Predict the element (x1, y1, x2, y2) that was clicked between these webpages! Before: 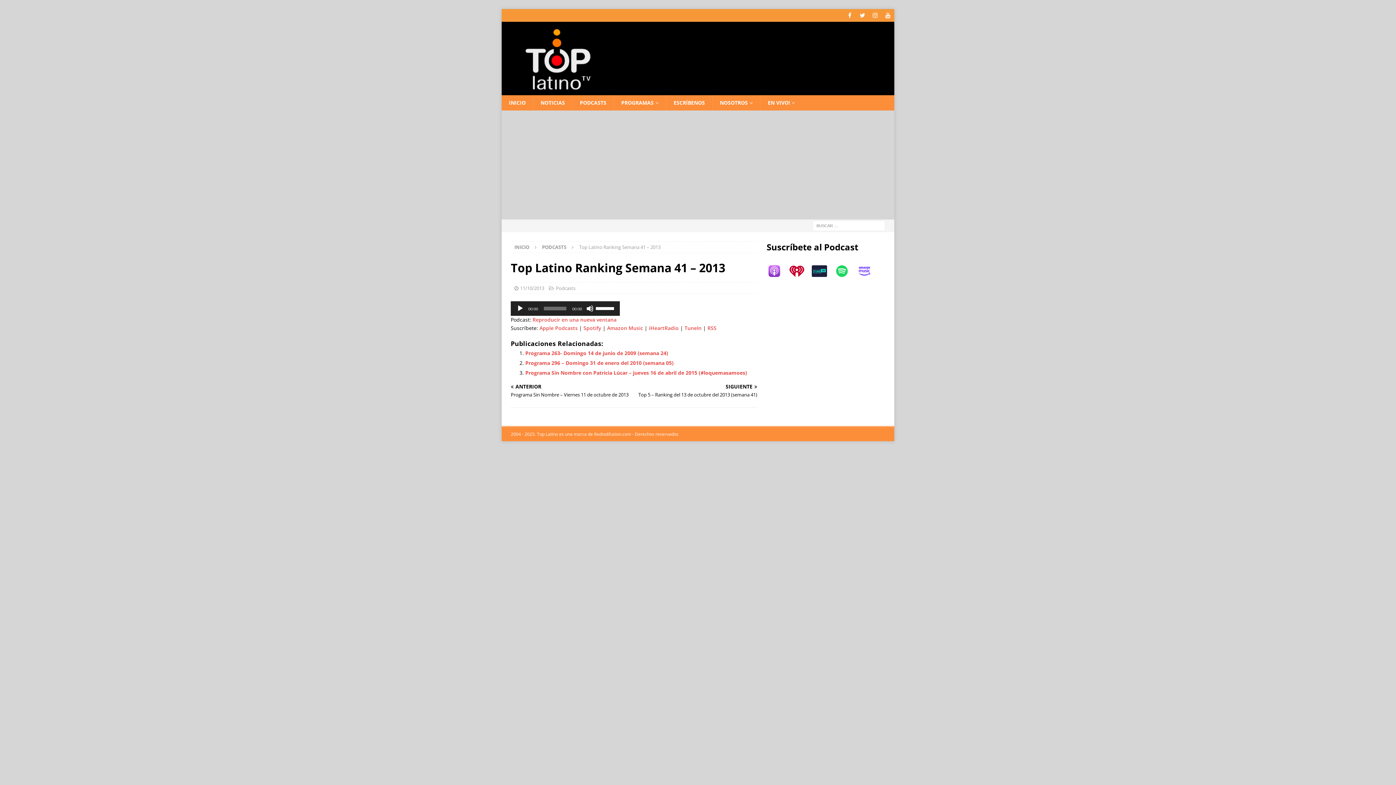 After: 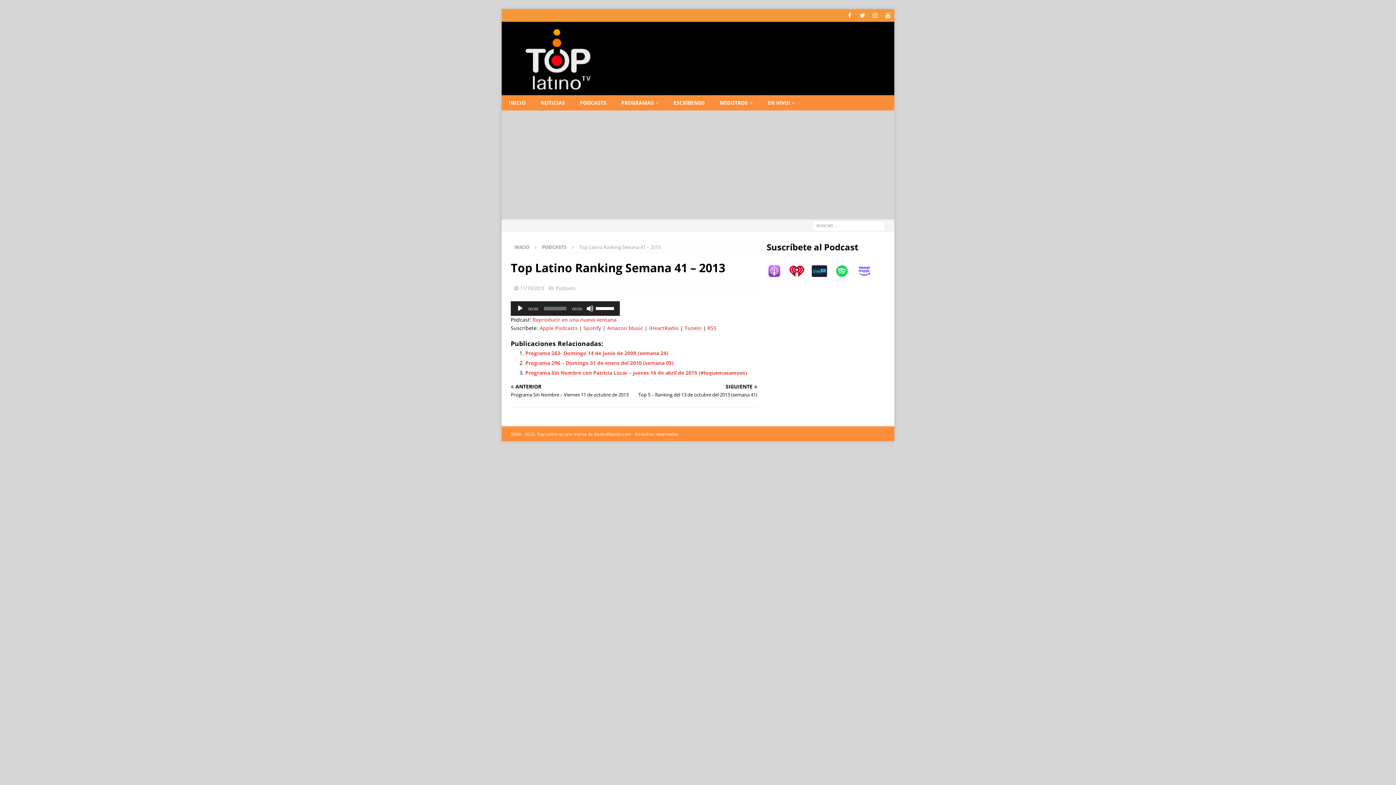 Action: bbox: (811, 265, 834, 277)